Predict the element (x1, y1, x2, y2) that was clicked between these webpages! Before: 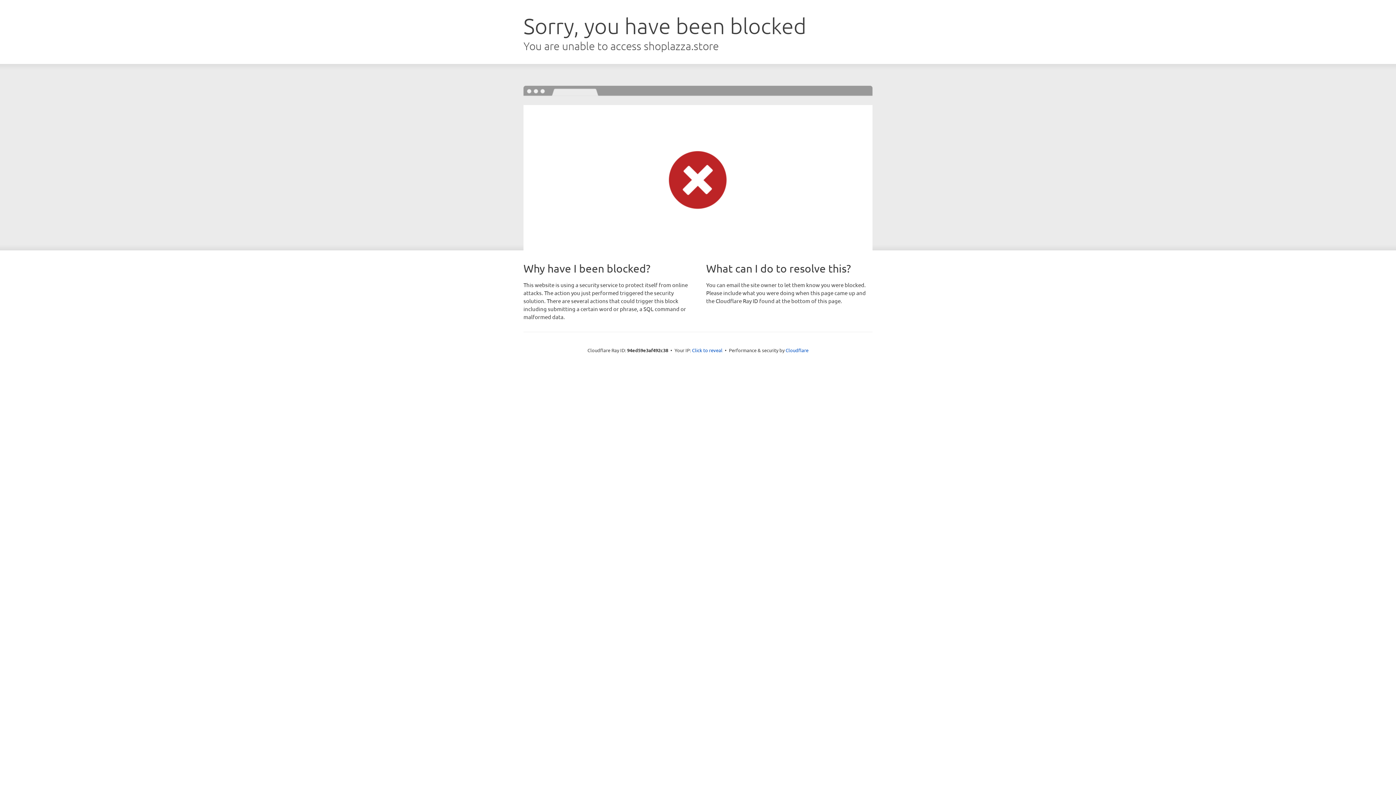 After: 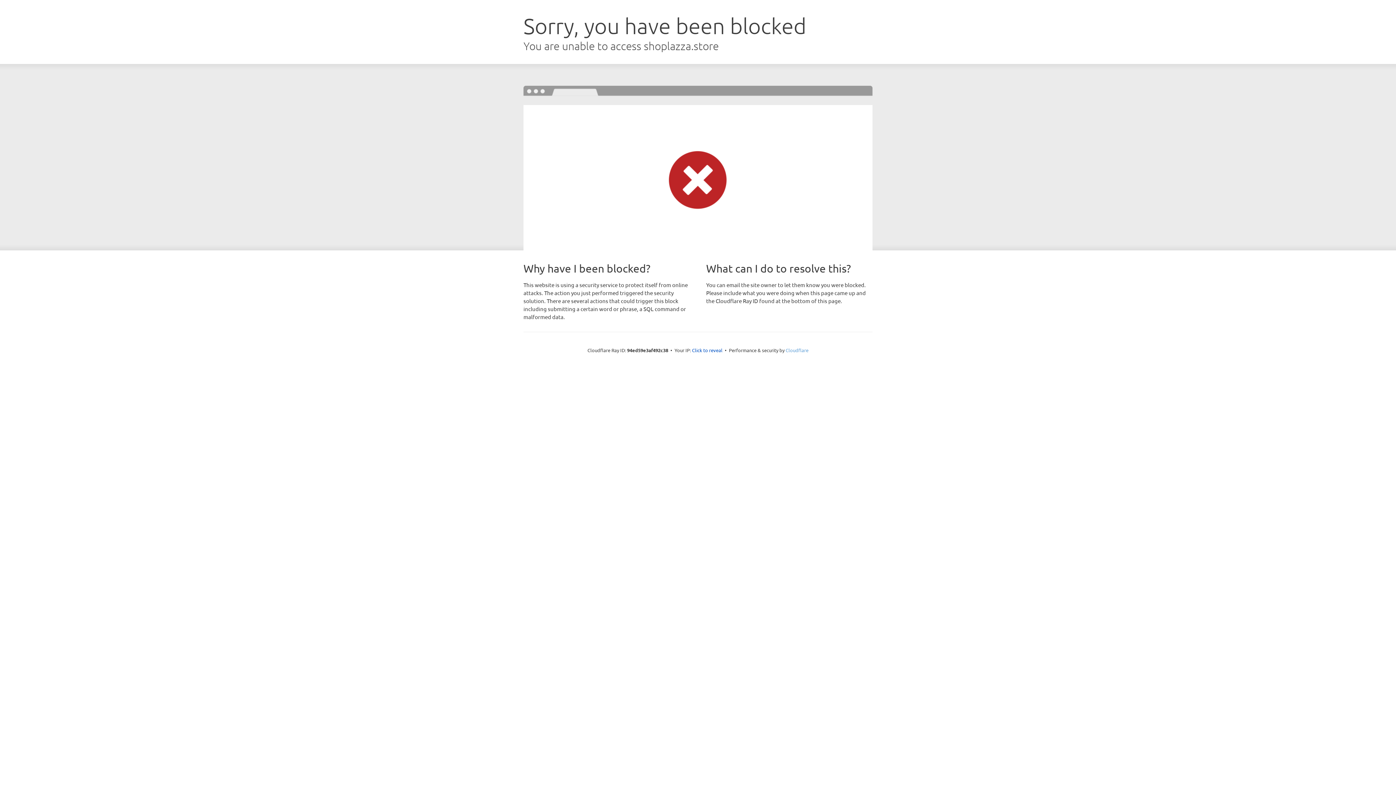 Action: bbox: (785, 347, 808, 353) label: Cloudflare